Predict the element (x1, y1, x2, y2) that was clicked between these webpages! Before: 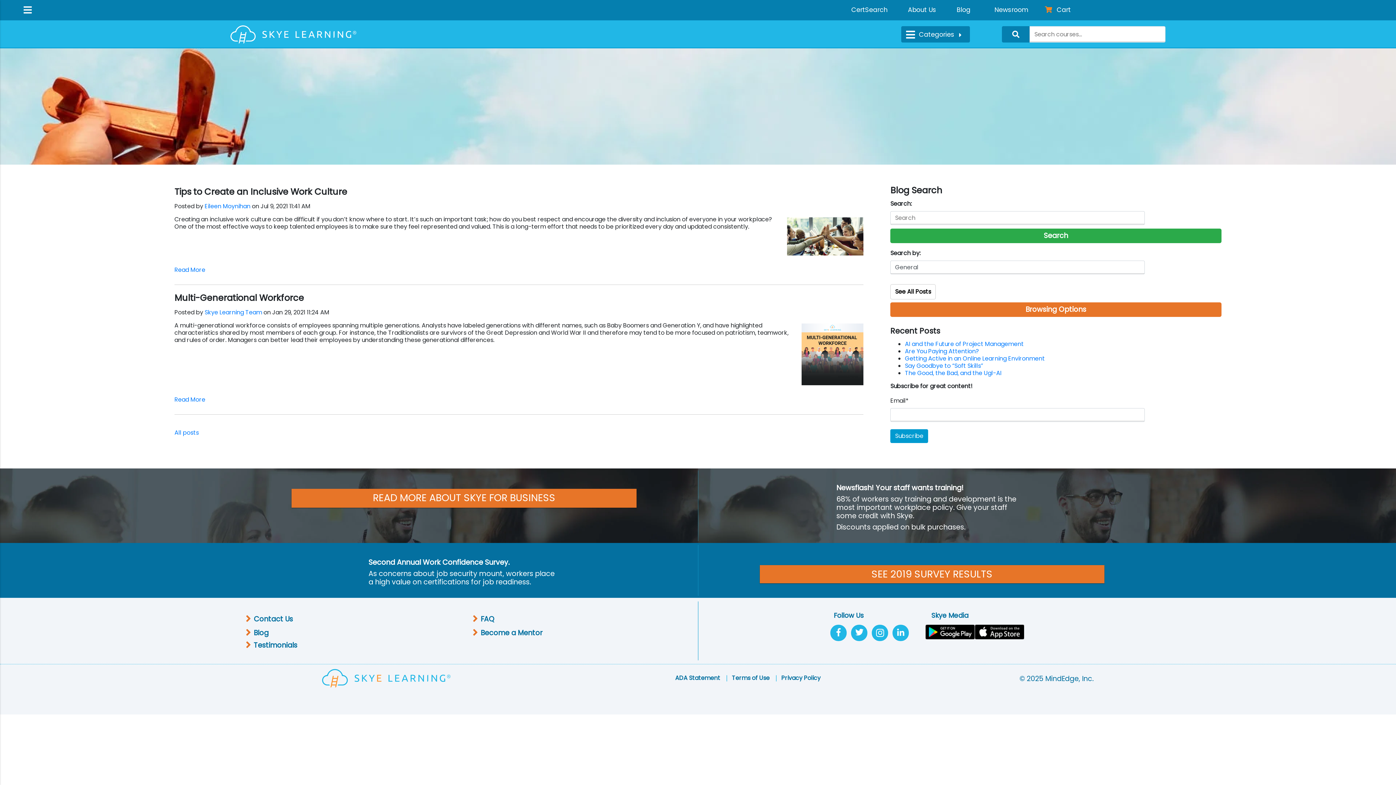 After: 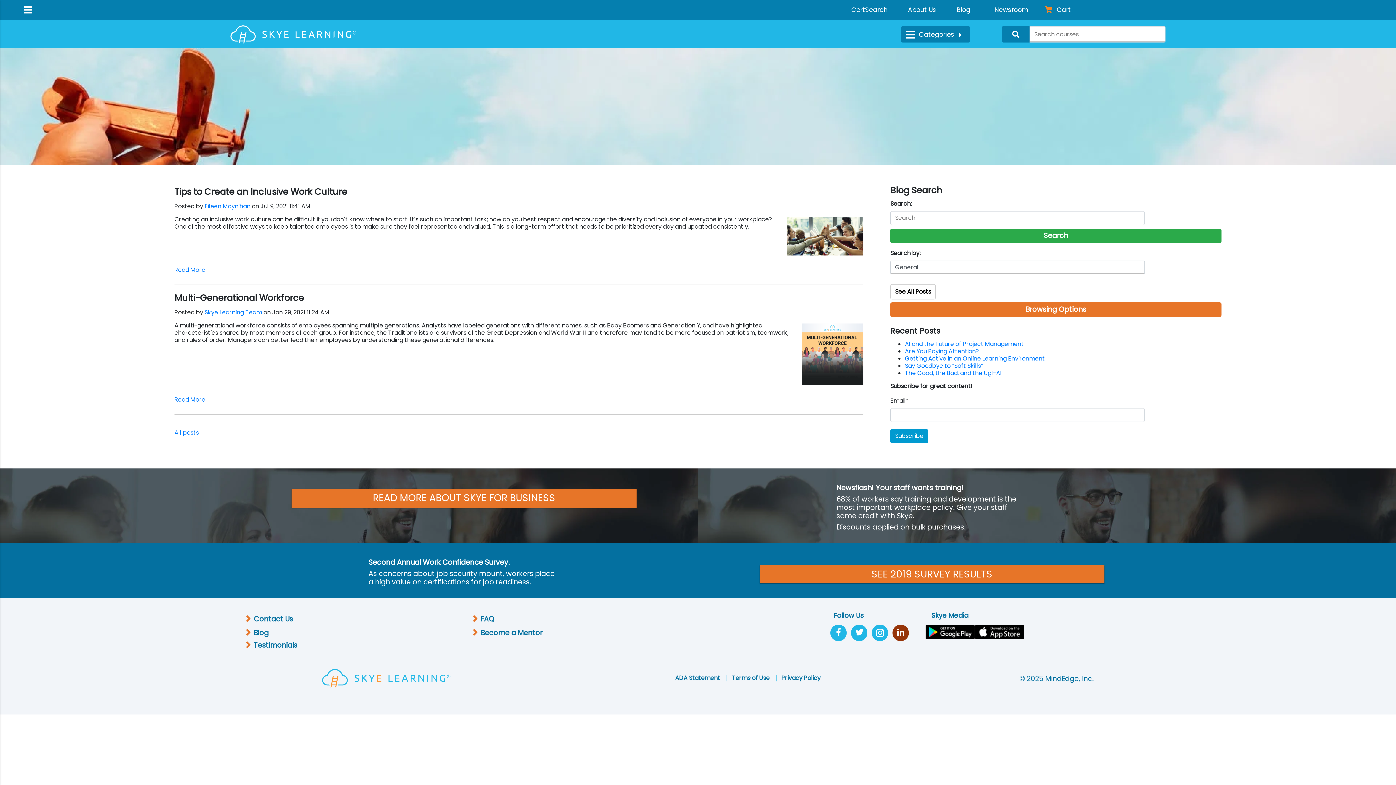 Action: bbox: (892, 625, 909, 641)